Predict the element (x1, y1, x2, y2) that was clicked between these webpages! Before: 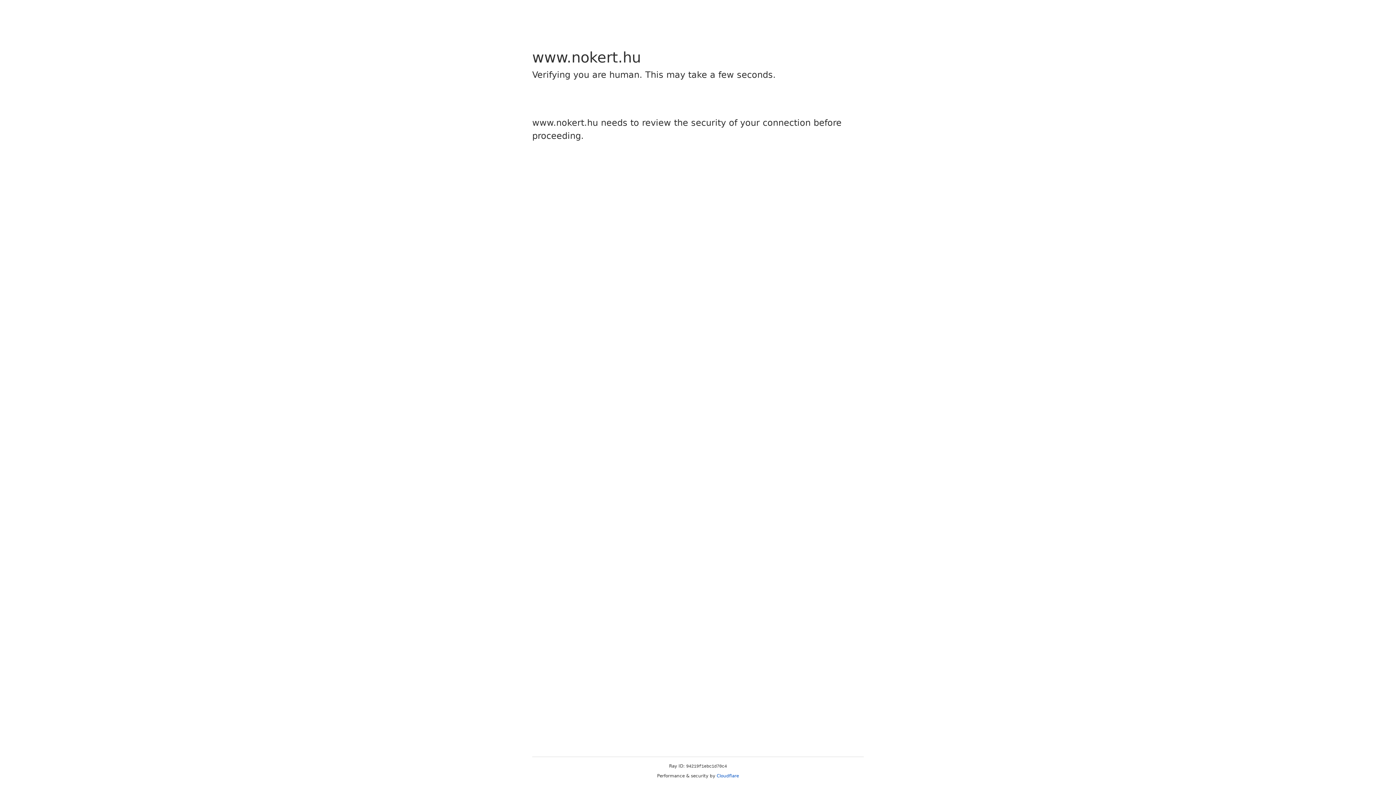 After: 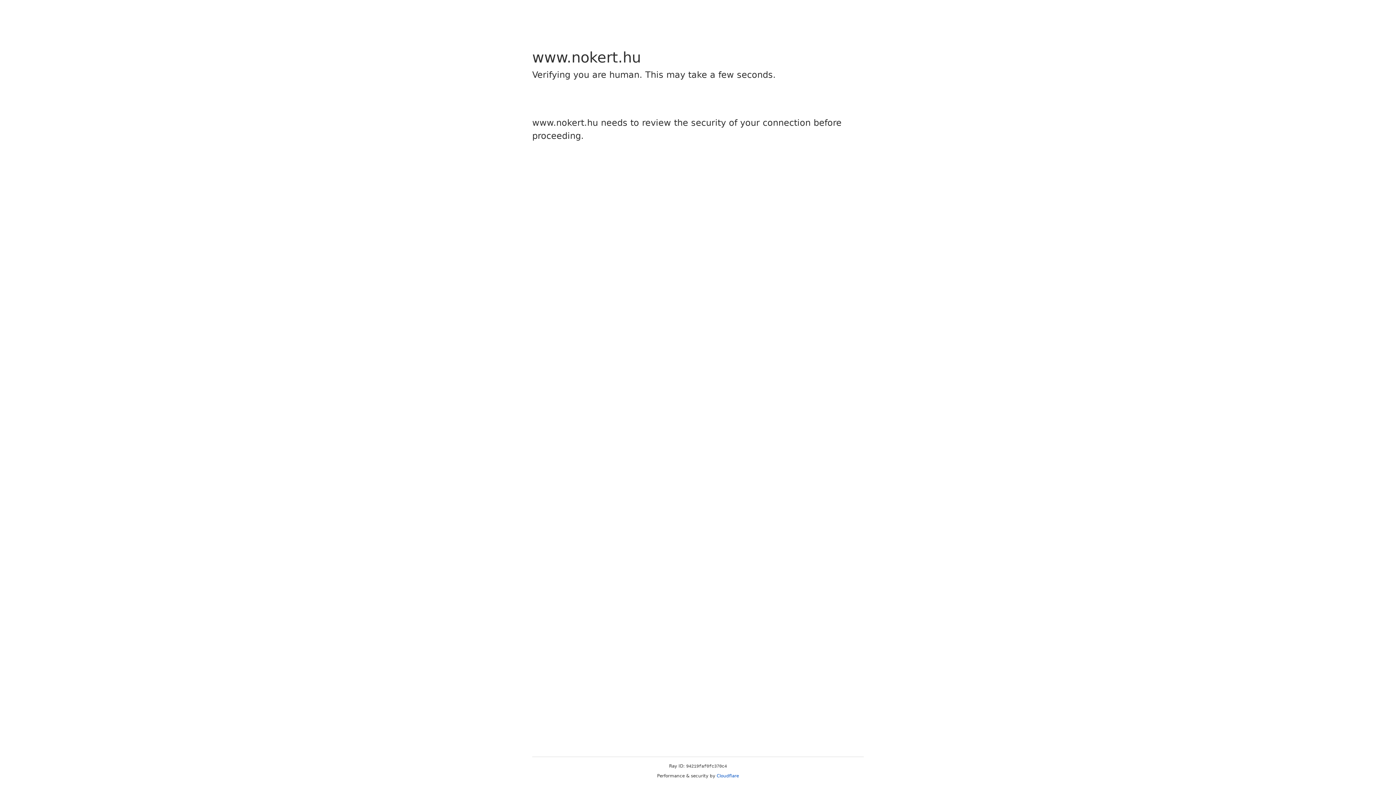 Action: bbox: (716, 773, 739, 778) label: Cloudflare